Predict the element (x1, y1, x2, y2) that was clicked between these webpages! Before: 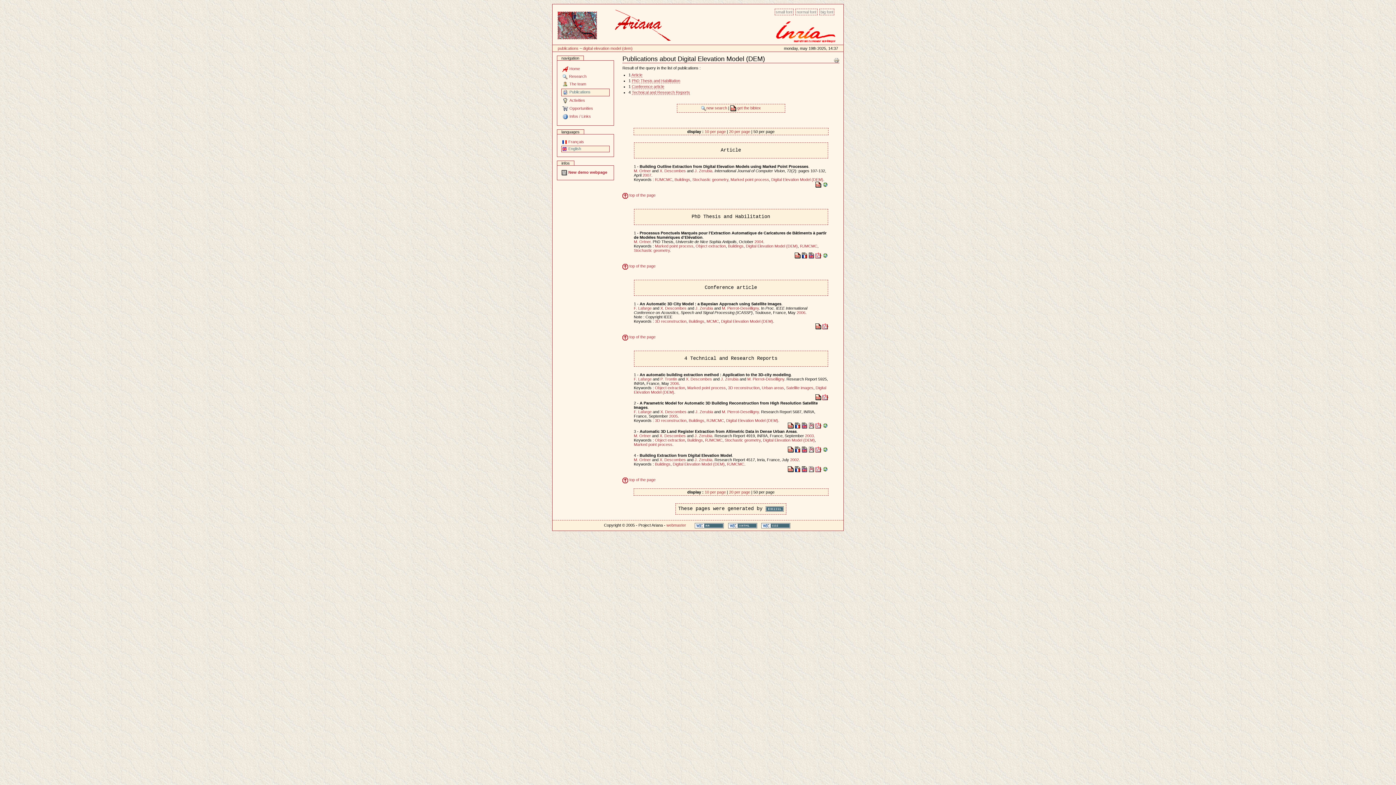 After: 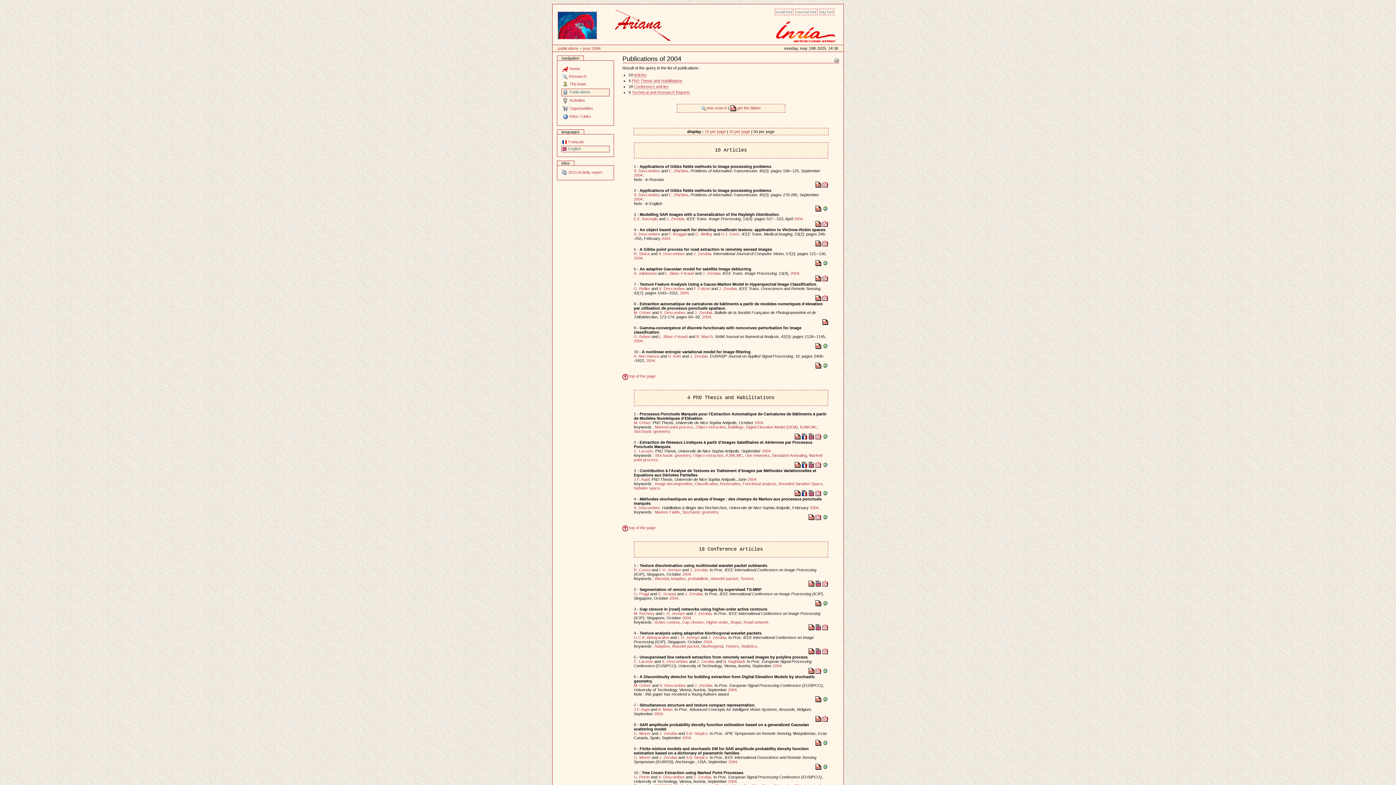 Action: bbox: (754, 239, 763, 243) label: 2004